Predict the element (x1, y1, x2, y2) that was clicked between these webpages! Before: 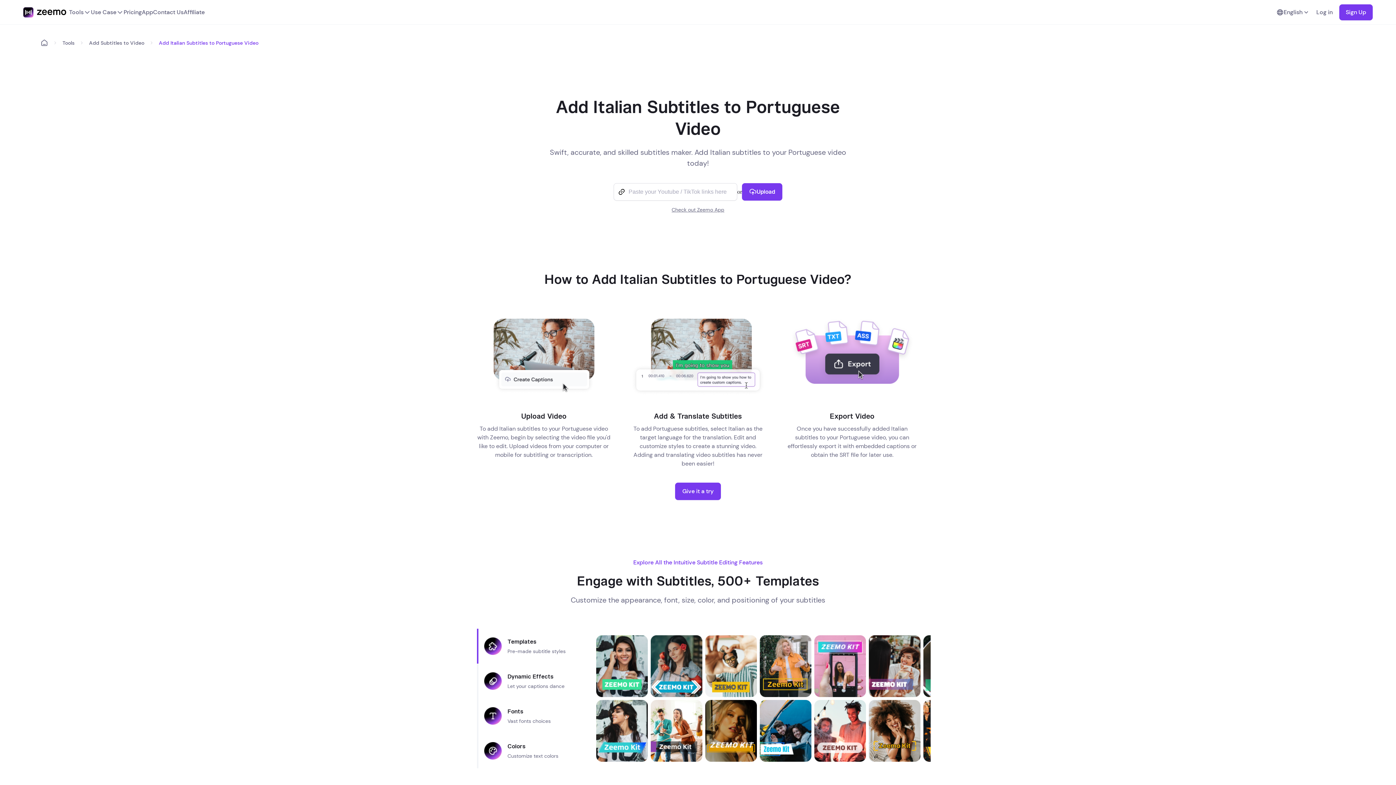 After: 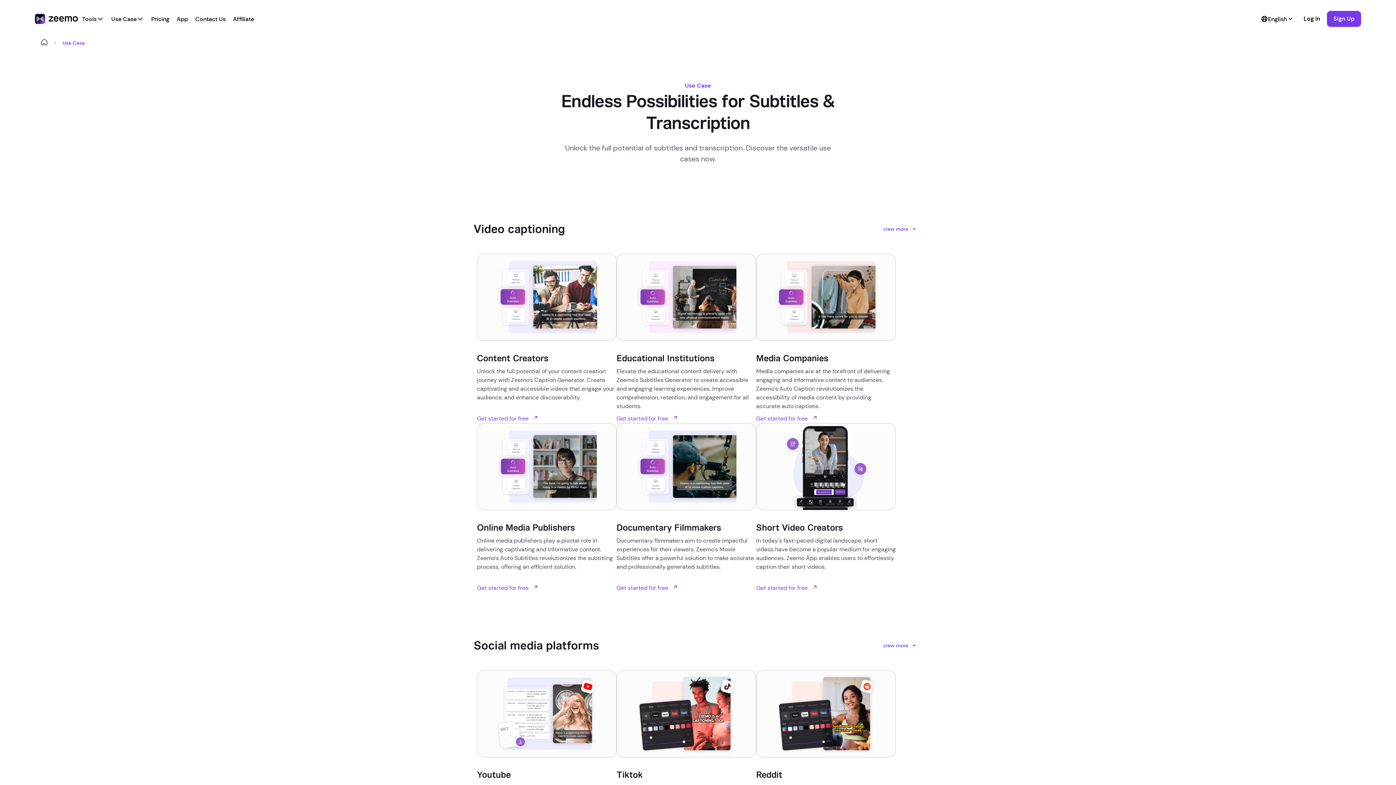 Action: label: Use Case bbox: (90, 7, 123, 16)